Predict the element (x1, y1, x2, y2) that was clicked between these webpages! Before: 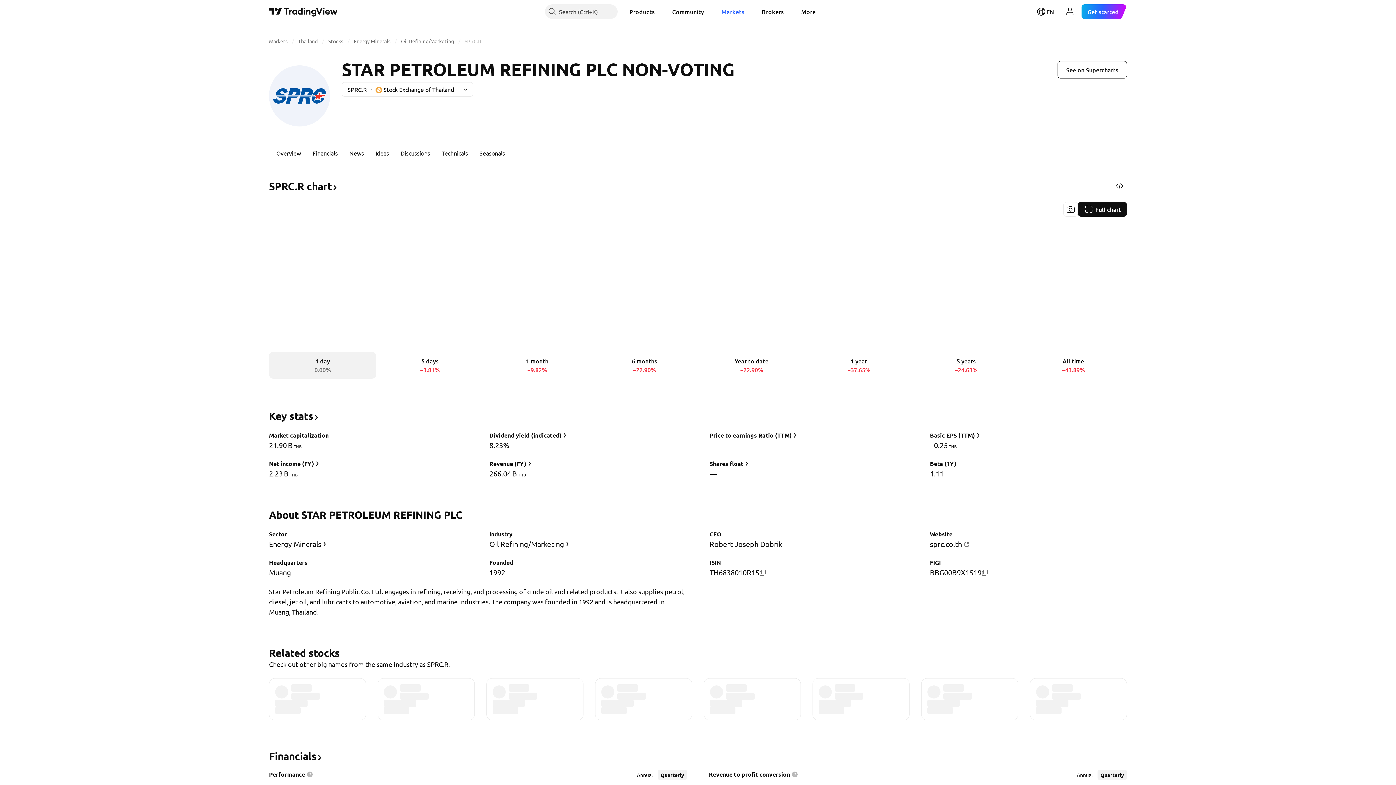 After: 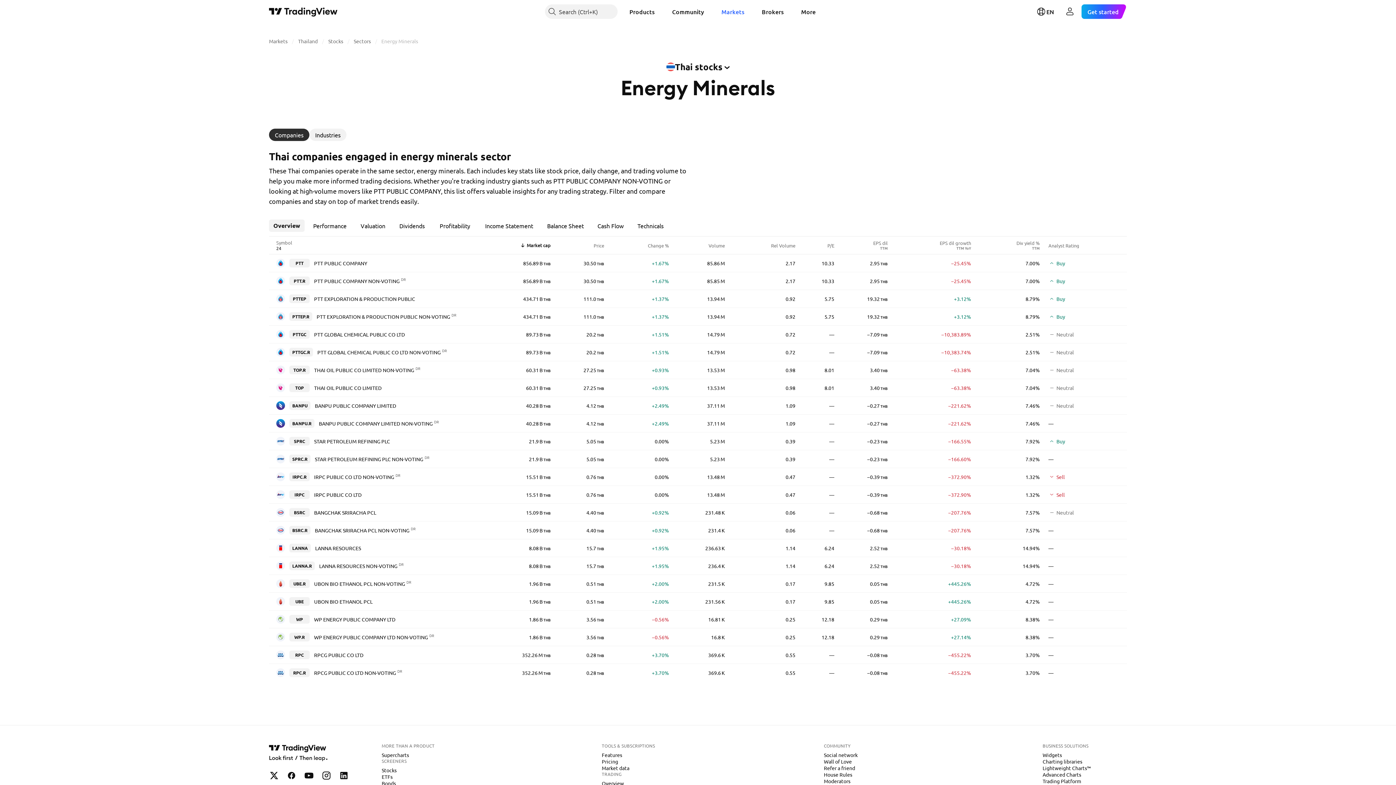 Action: label: Energy Minerals bbox: (353, 37, 390, 44)